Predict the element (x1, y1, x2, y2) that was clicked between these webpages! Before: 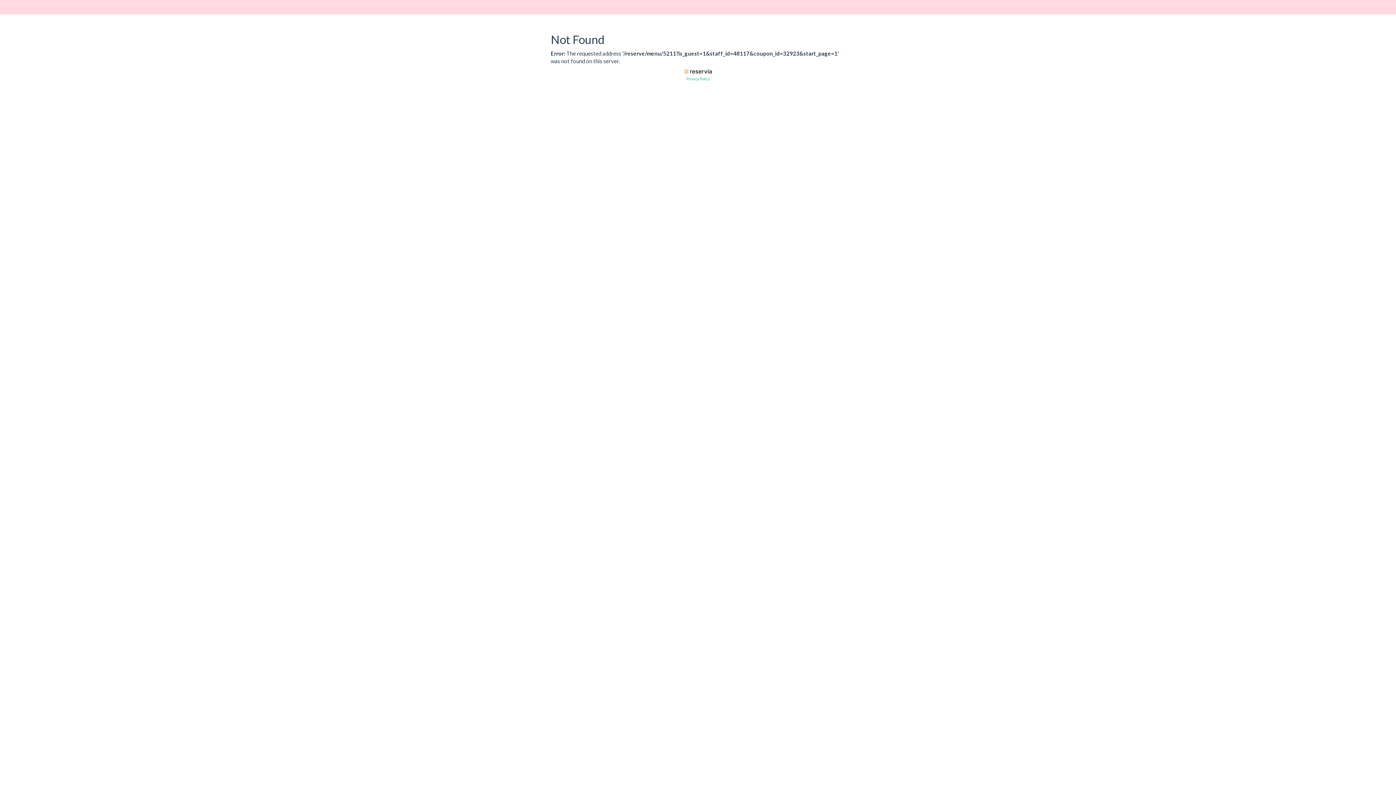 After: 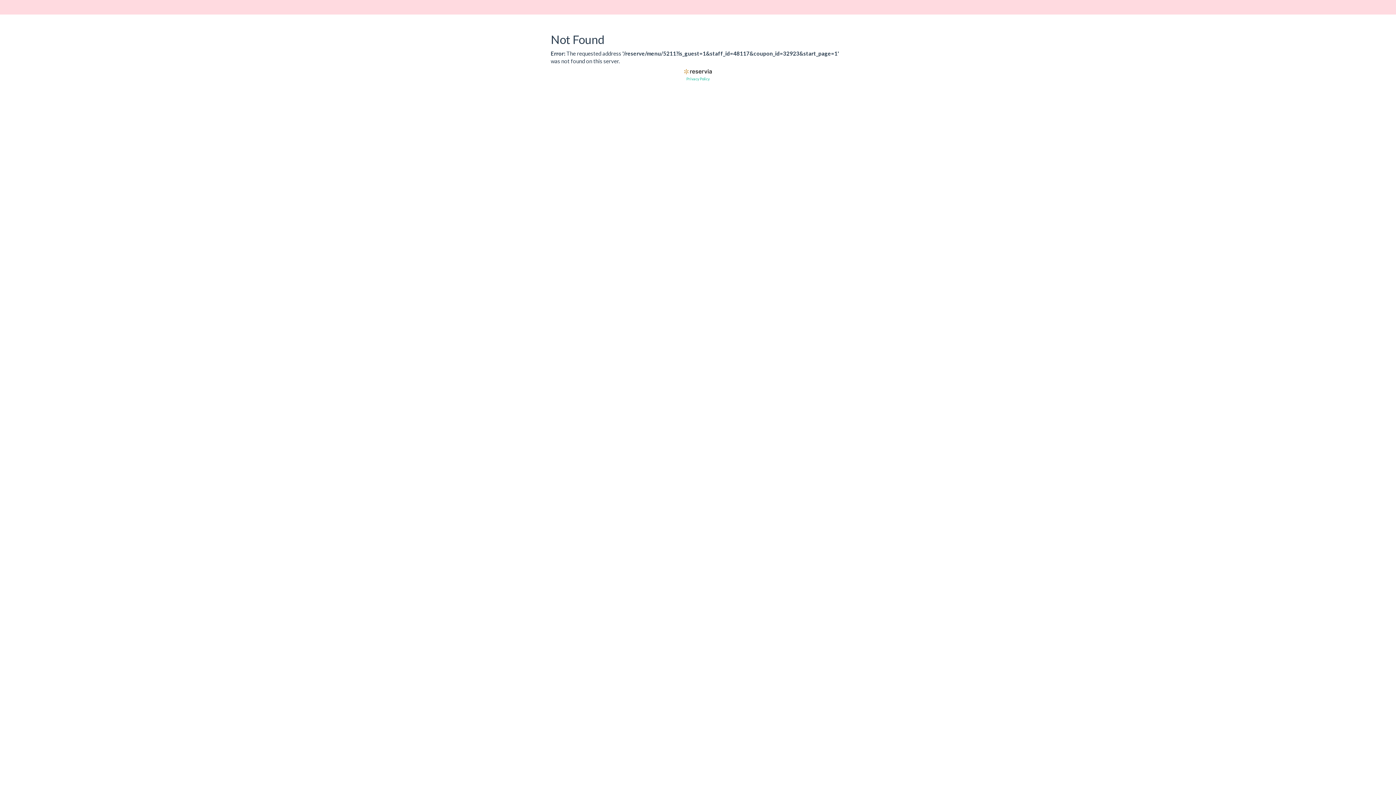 Action: bbox: (684, 69, 712, 75) label: Reservia